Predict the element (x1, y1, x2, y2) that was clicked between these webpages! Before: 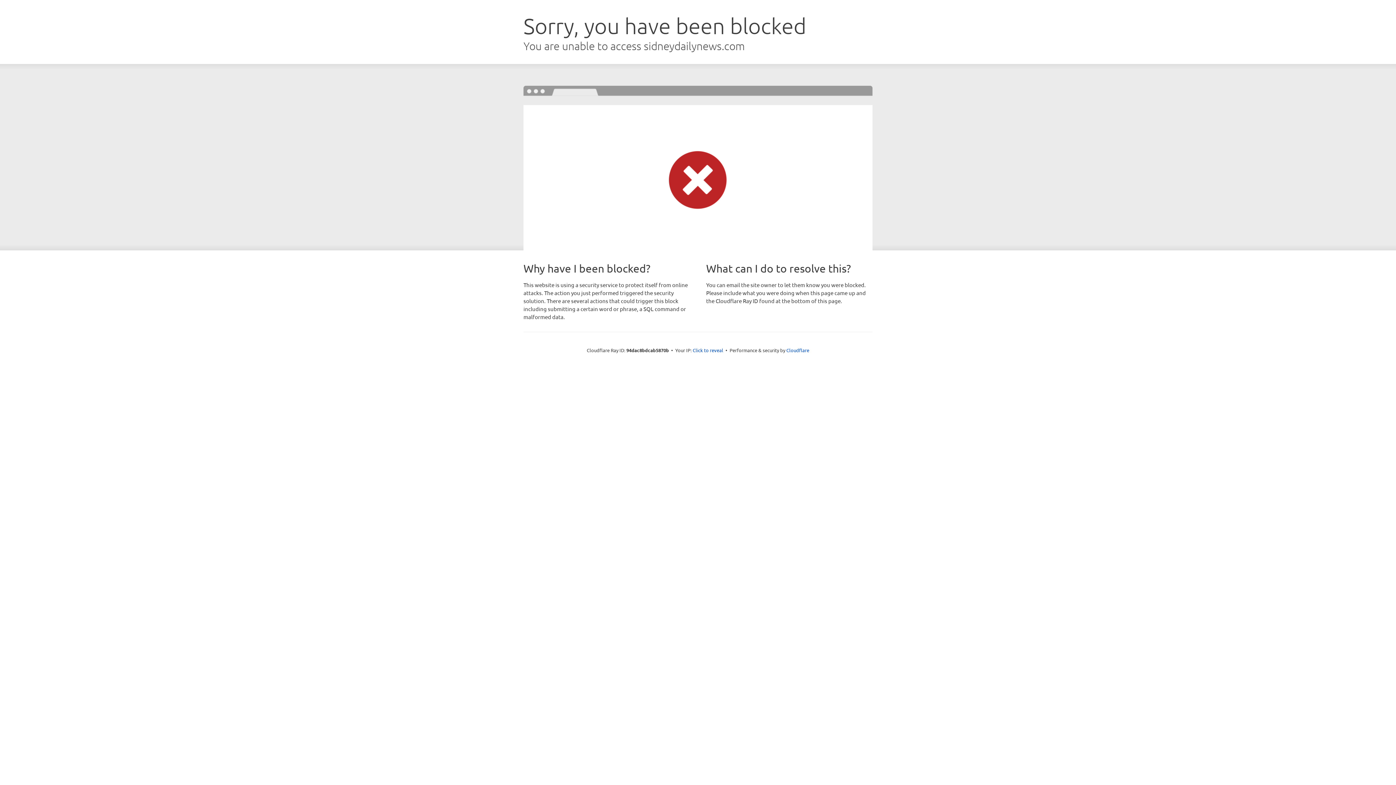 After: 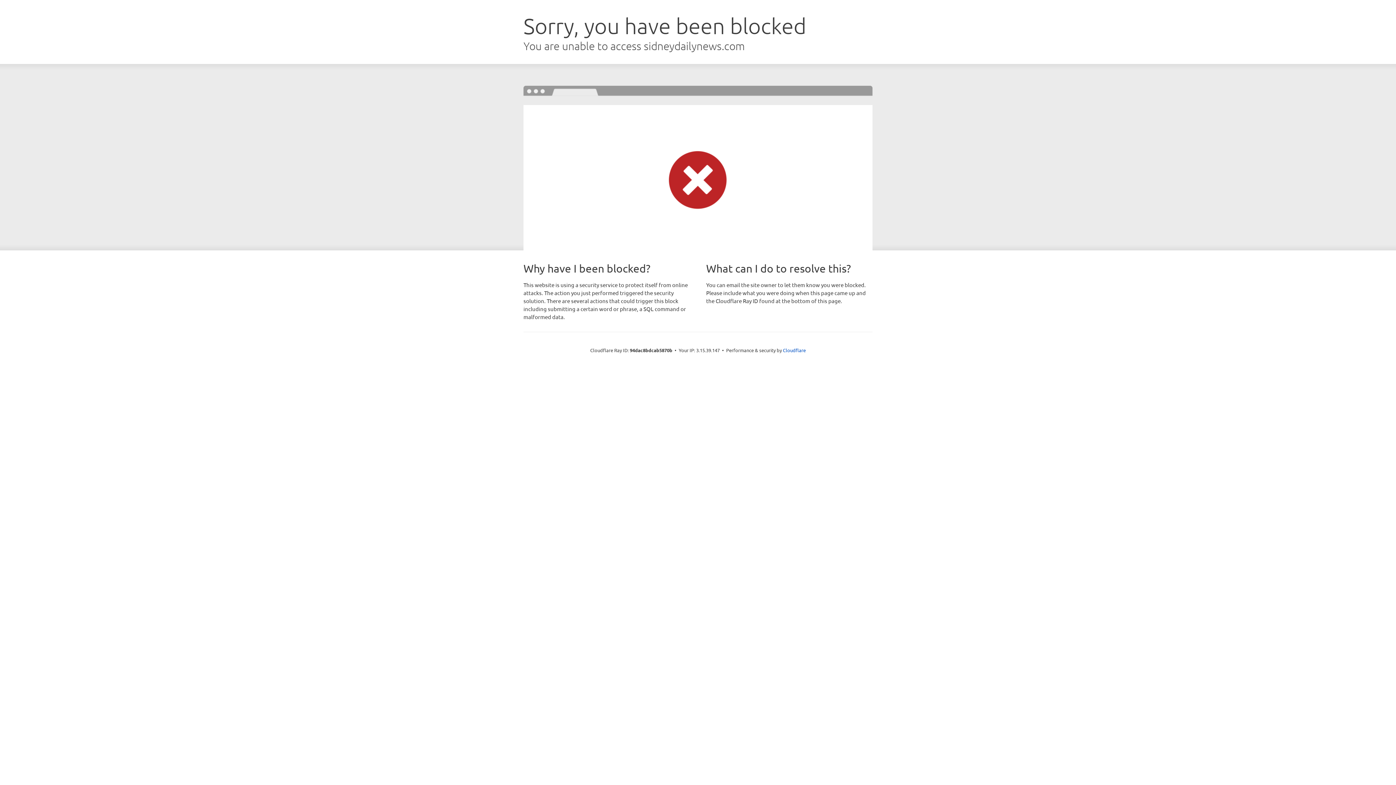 Action: label: Click to reveal bbox: (692, 346, 723, 353)